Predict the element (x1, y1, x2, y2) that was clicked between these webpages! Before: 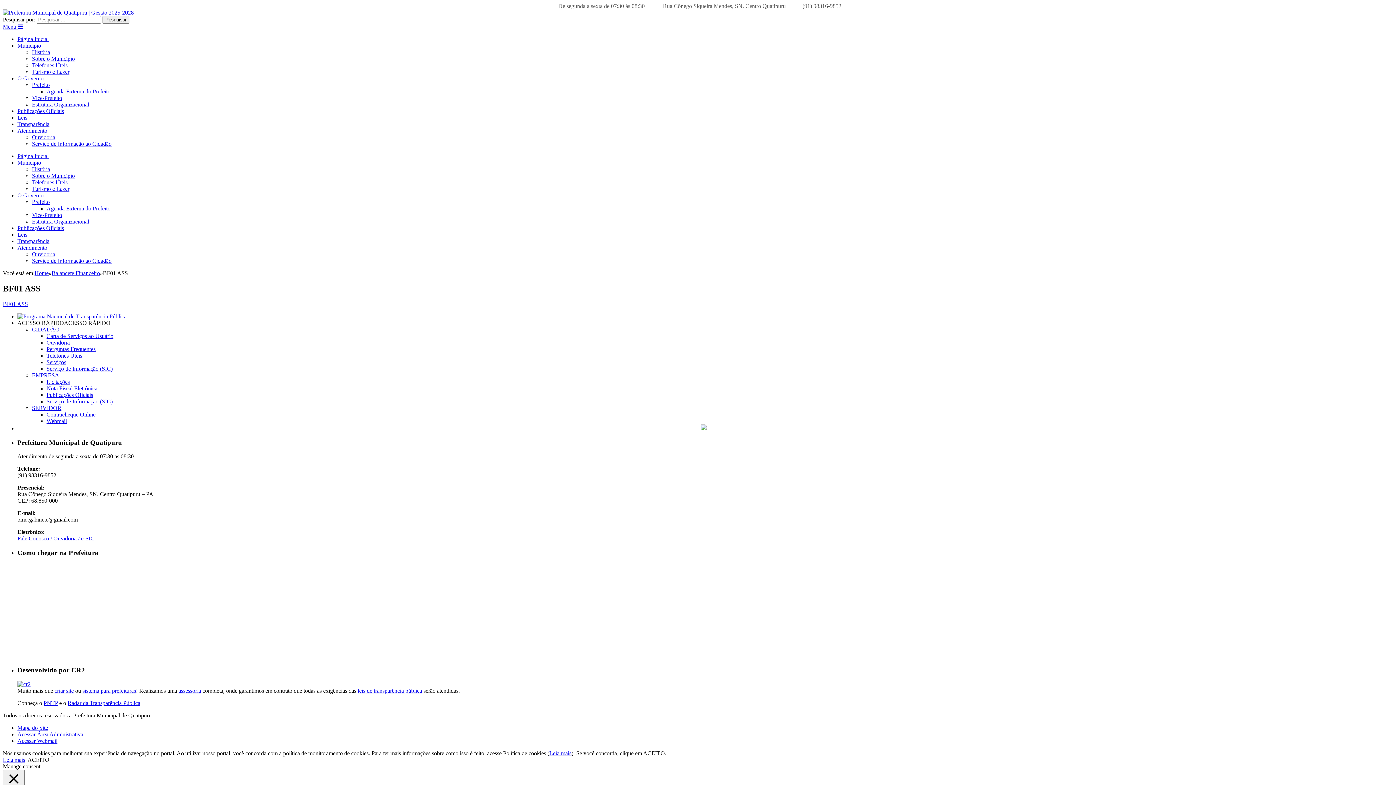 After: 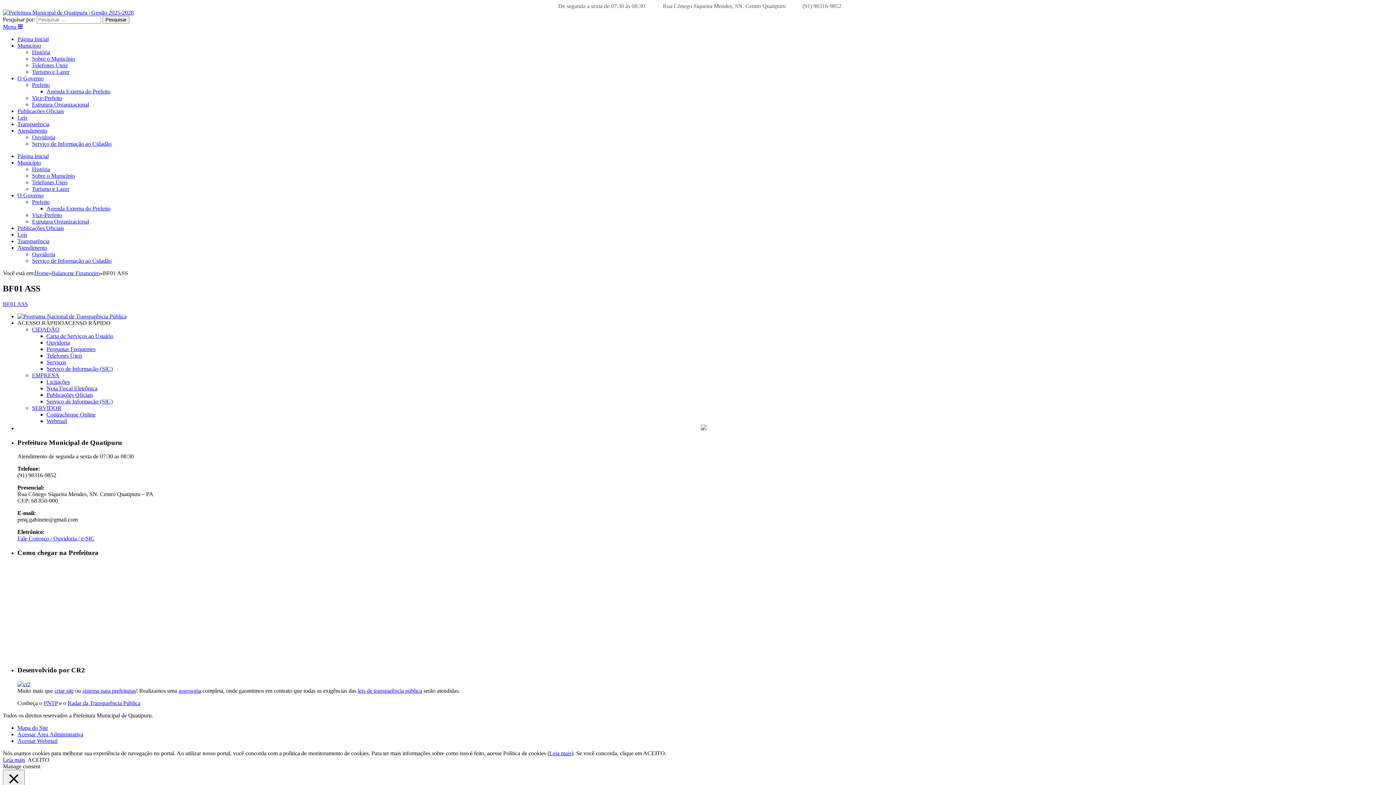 Action: label: Publicações Oficiais bbox: (46, 391, 93, 398)